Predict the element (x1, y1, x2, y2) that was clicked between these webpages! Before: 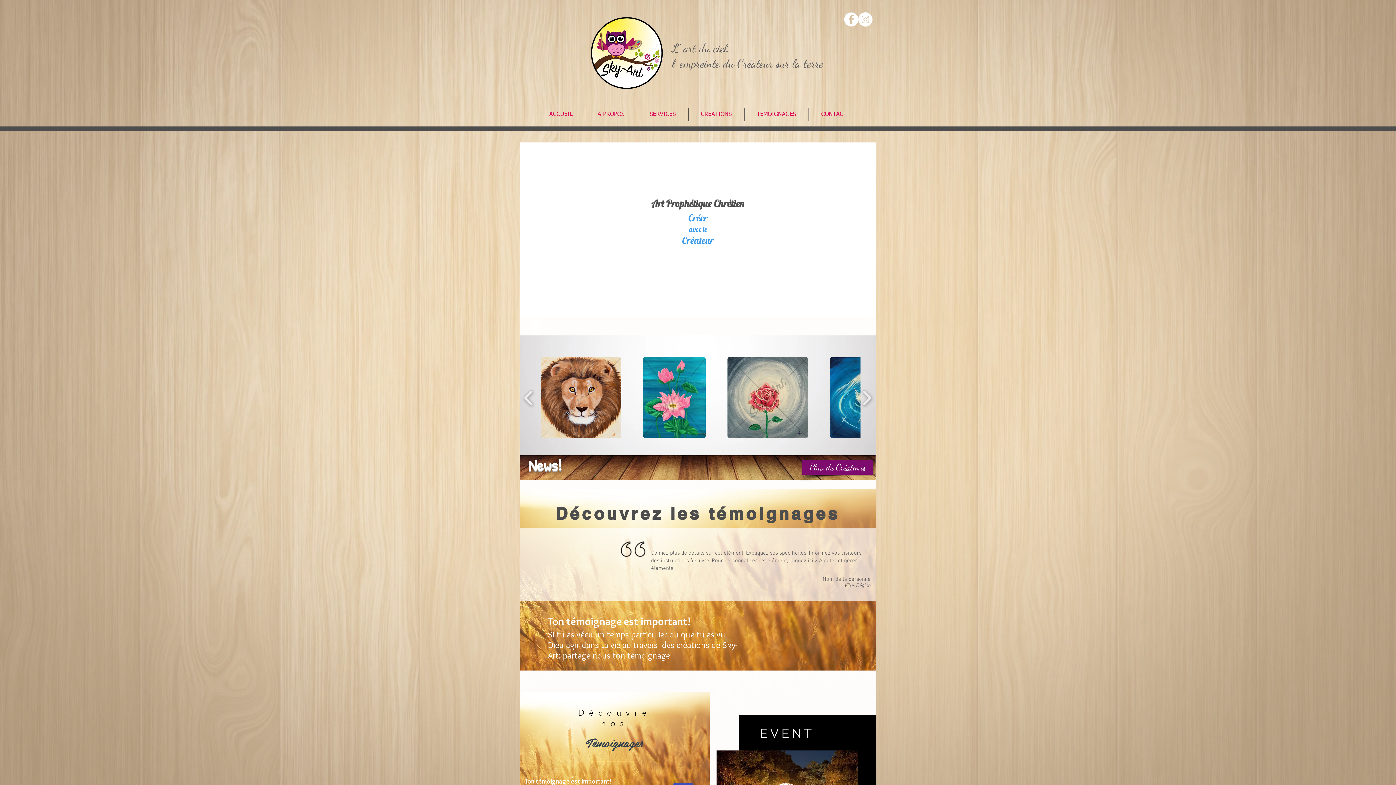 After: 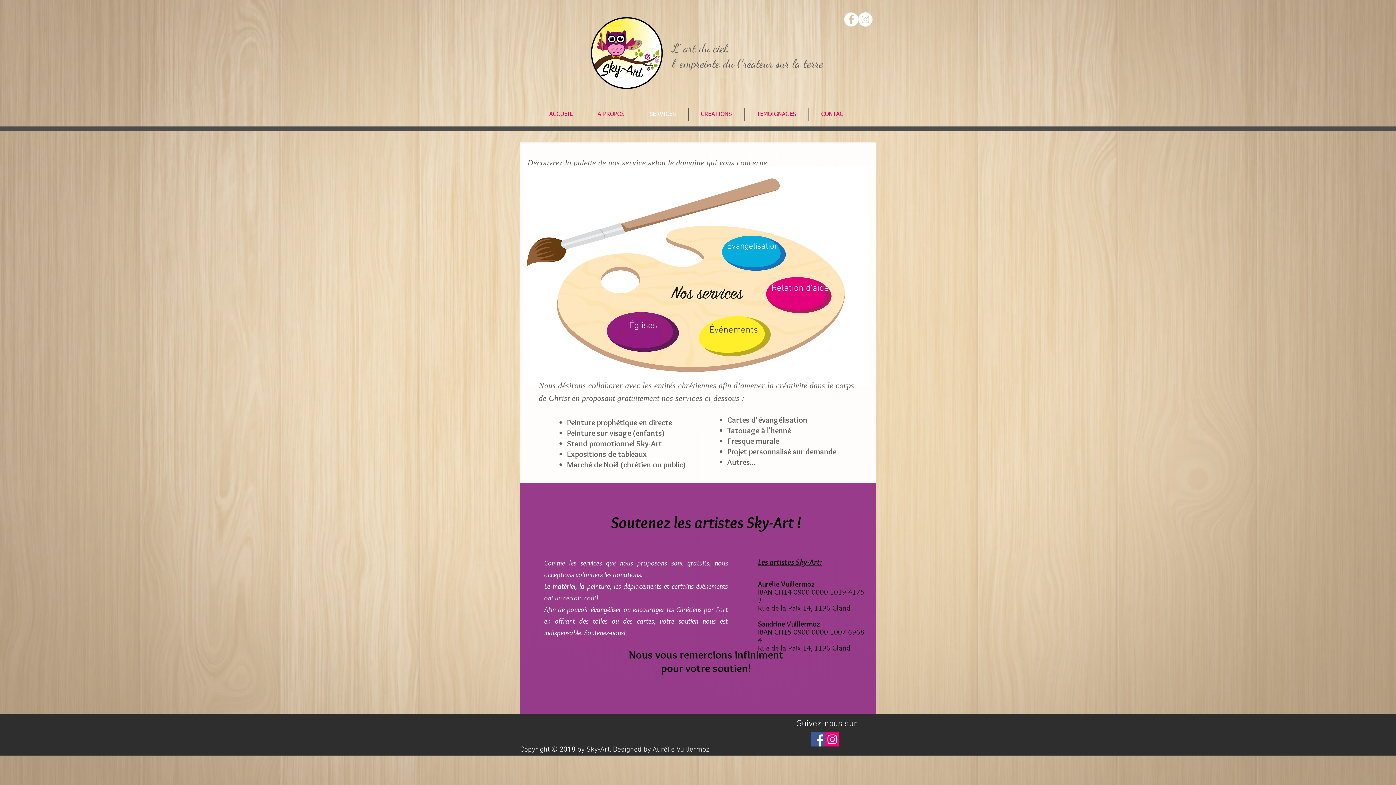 Action: label: SERVICES bbox: (637, 108, 688, 121)